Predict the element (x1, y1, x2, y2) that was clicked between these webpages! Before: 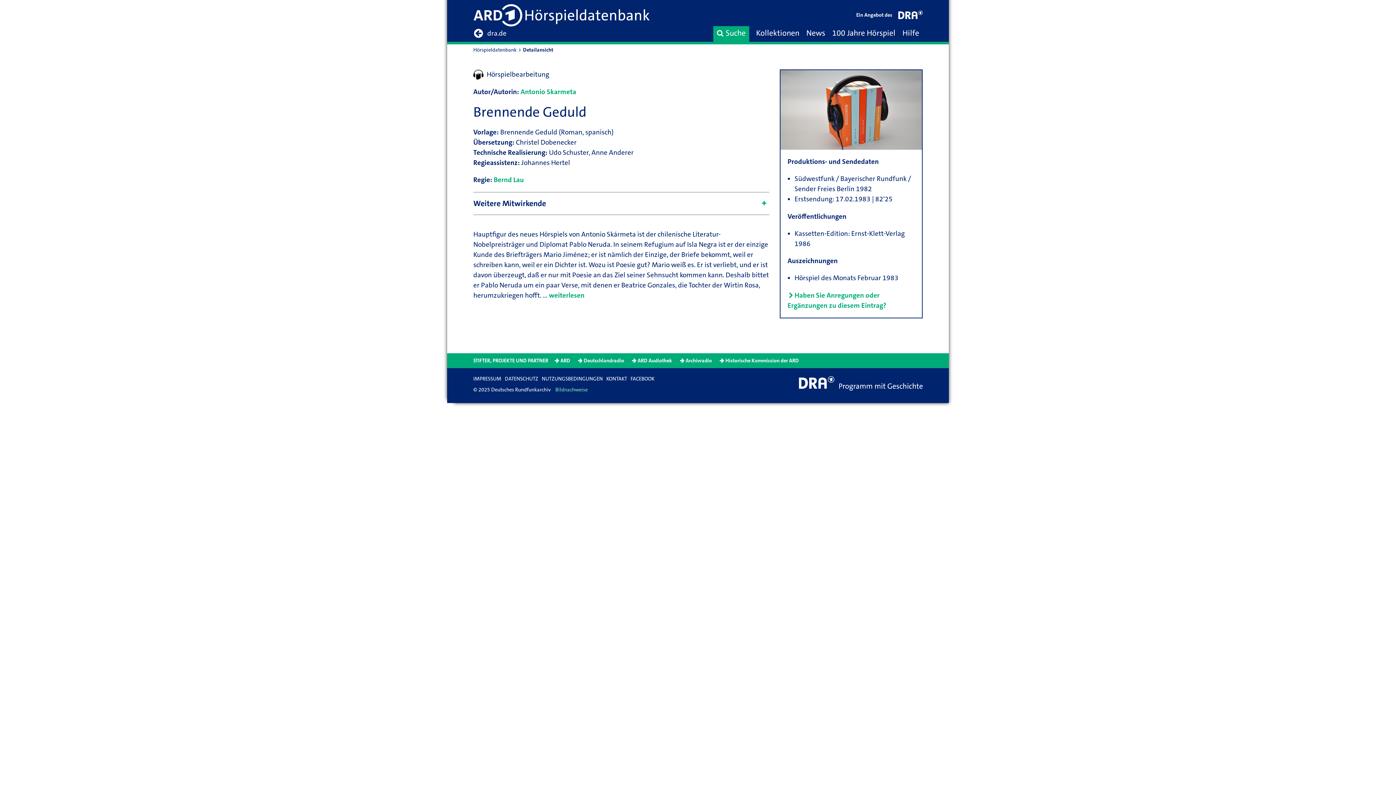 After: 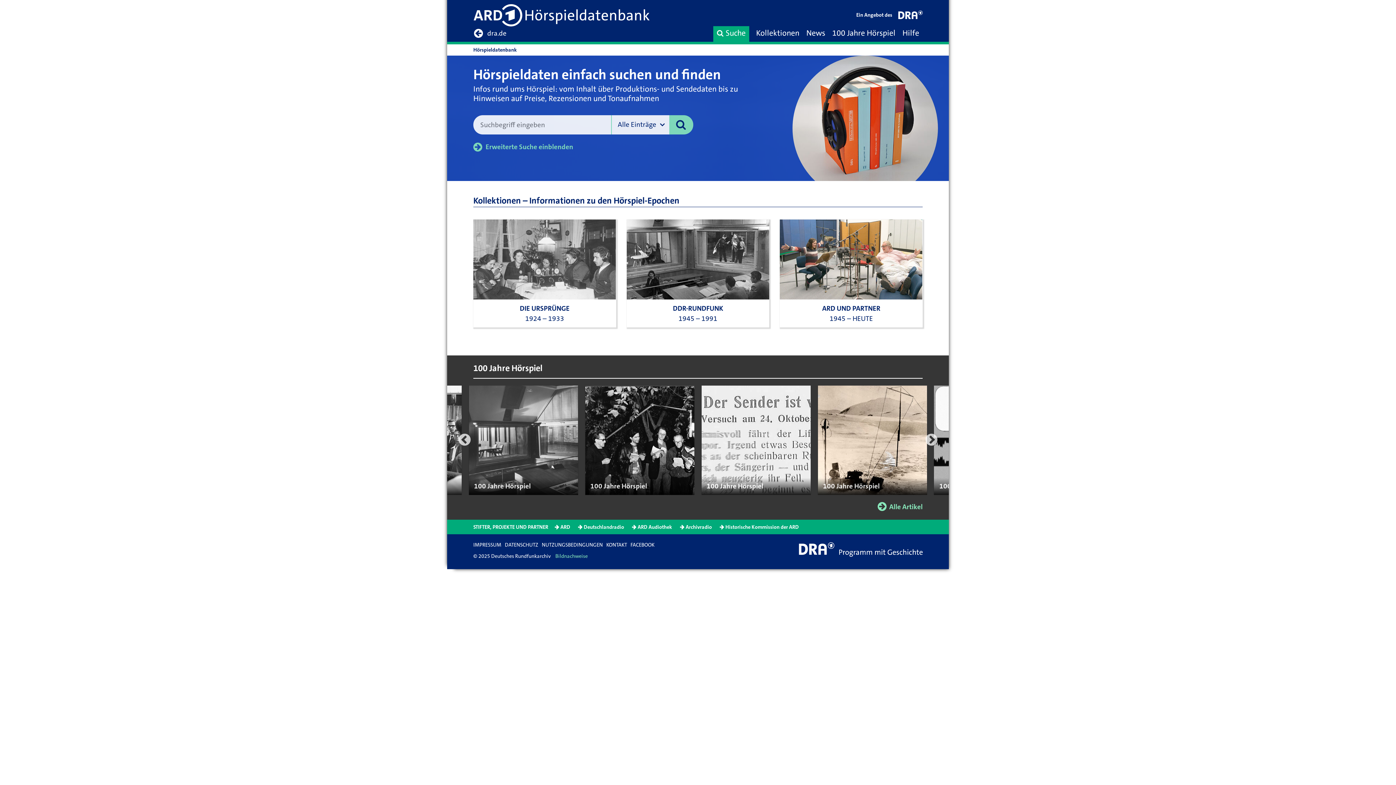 Action: bbox: (473, 46, 518, 53) label: Hörspieldatenbank